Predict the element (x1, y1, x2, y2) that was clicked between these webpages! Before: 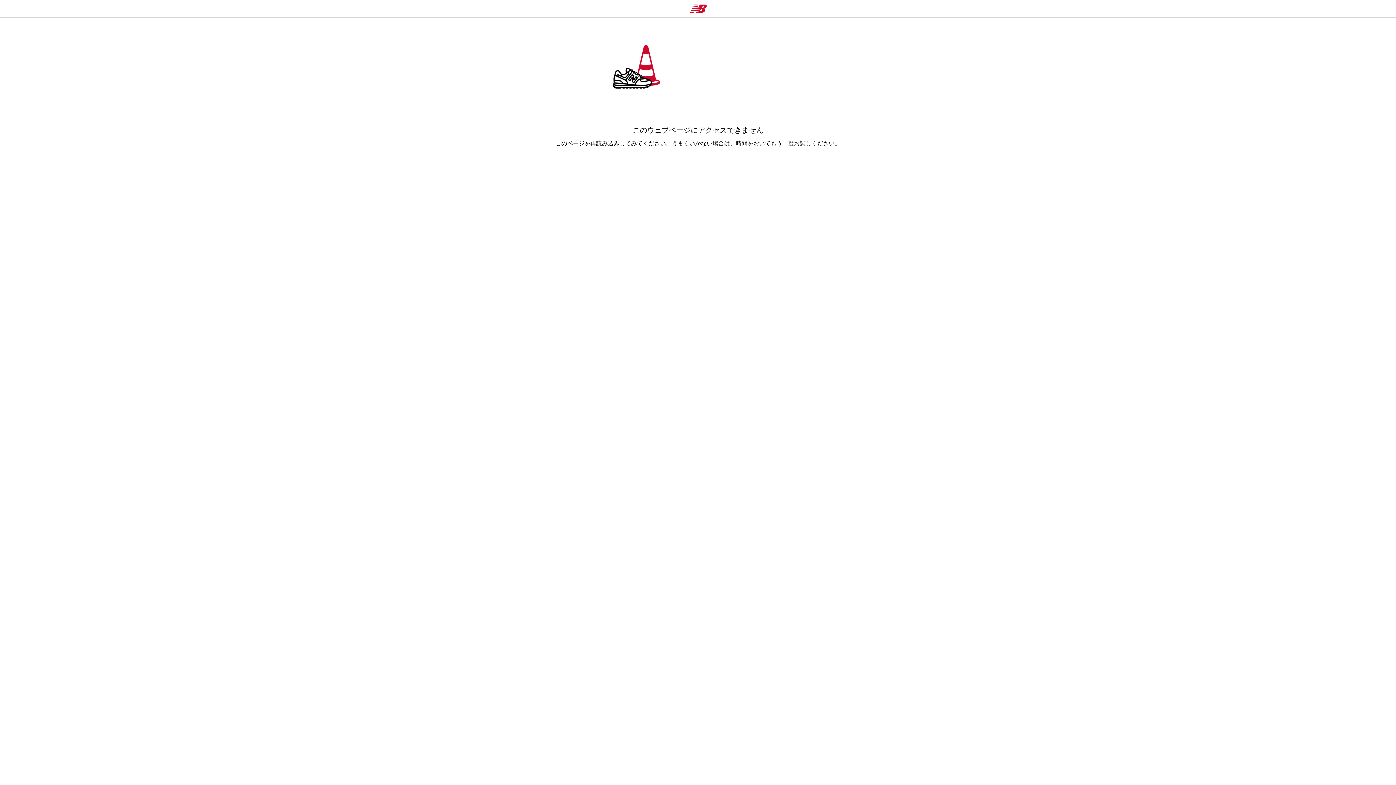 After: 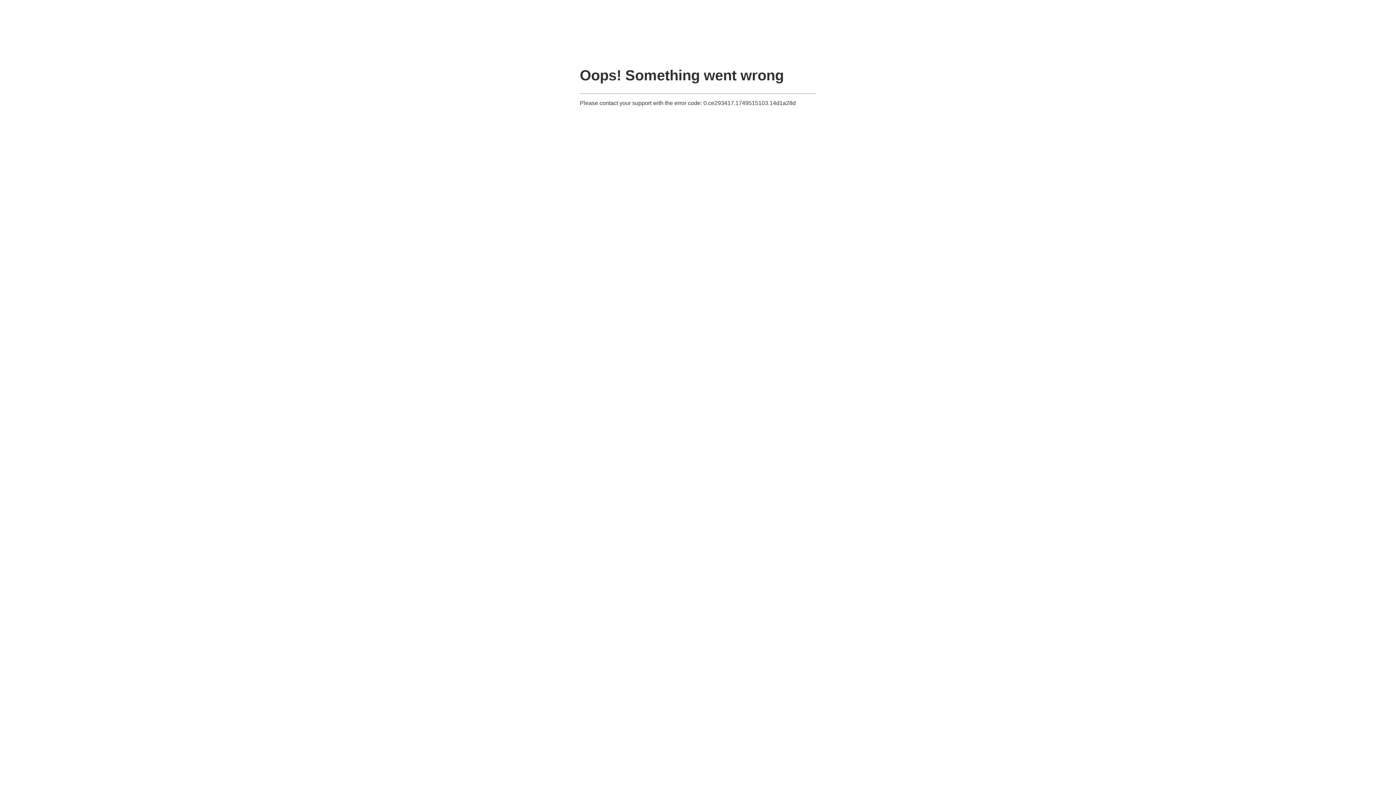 Action: bbox: (689, 4, 707, 13)